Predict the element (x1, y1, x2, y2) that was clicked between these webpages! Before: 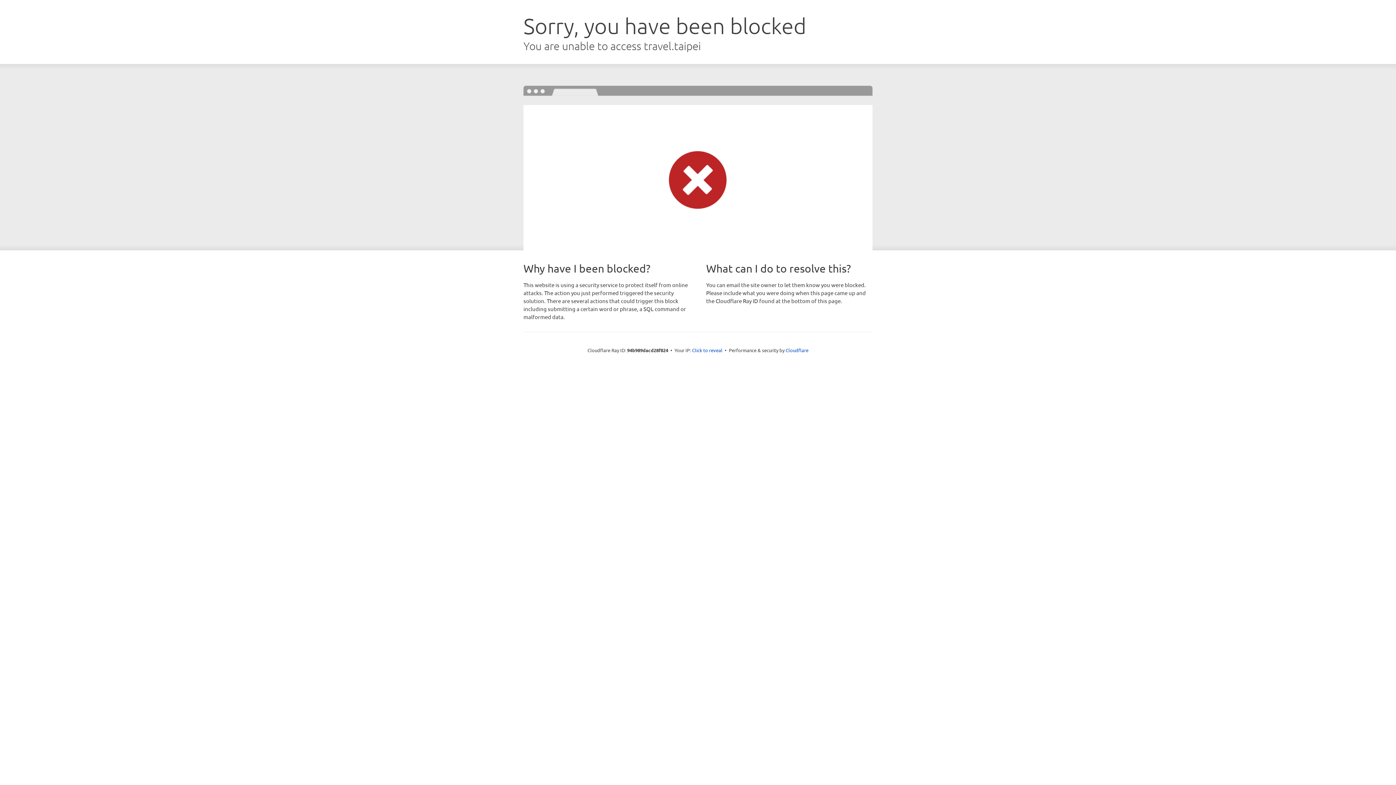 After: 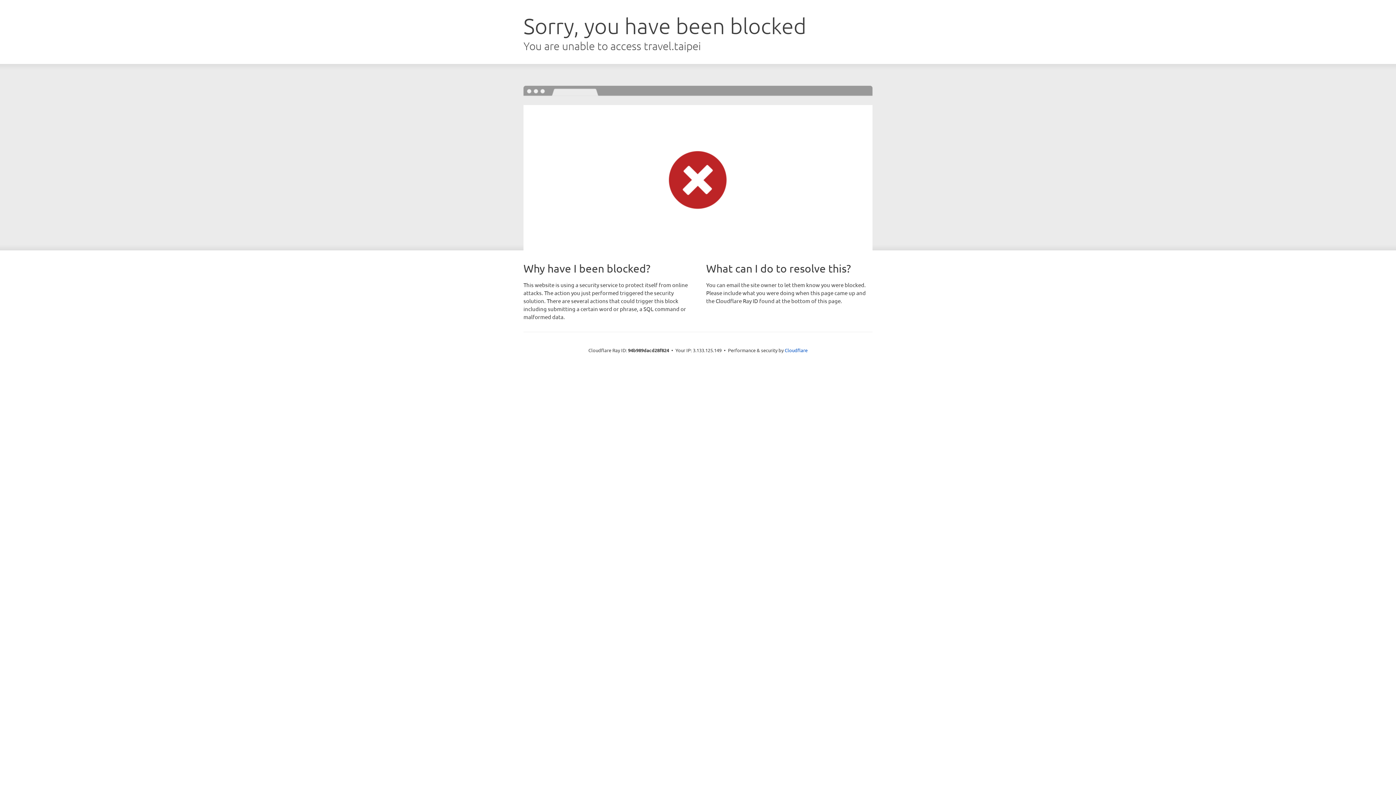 Action: bbox: (692, 346, 722, 353) label: Click to reveal